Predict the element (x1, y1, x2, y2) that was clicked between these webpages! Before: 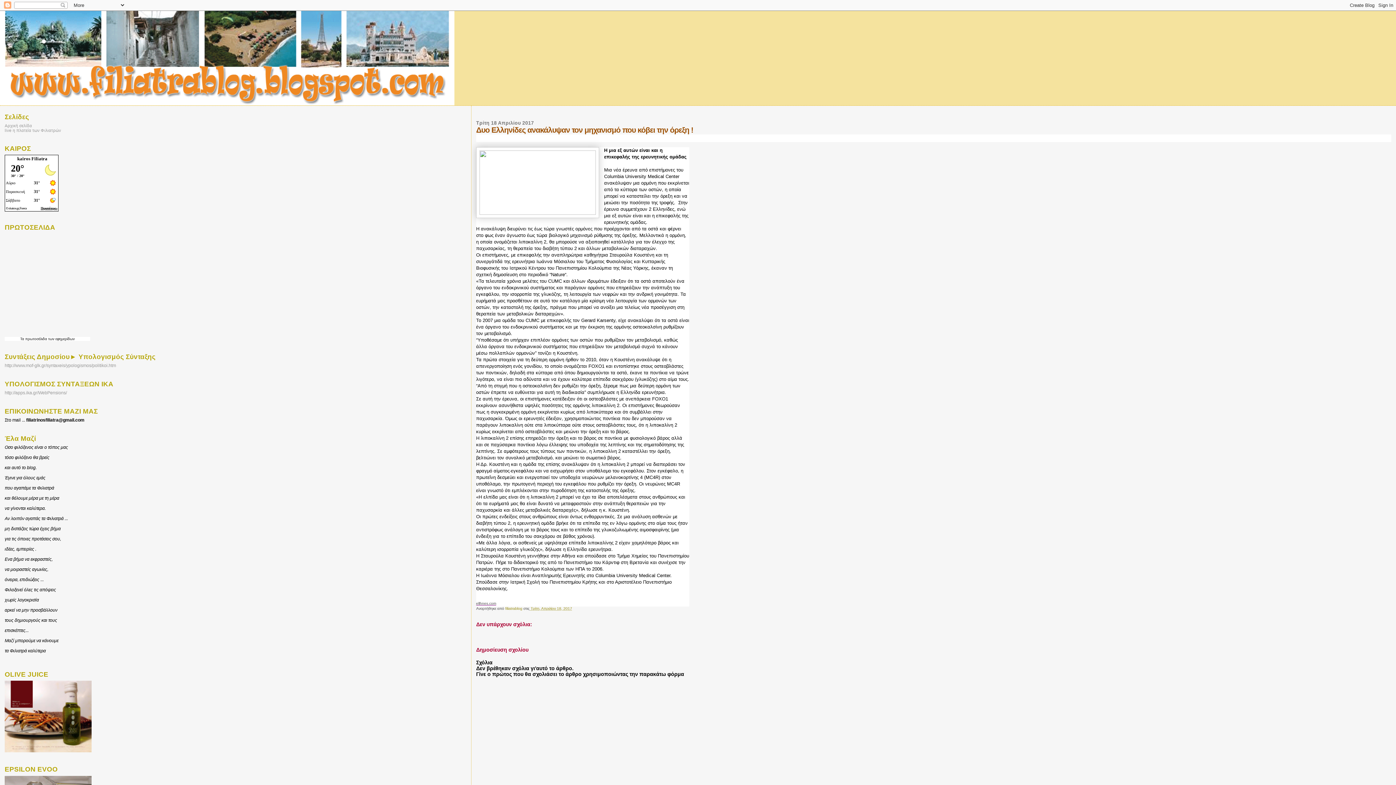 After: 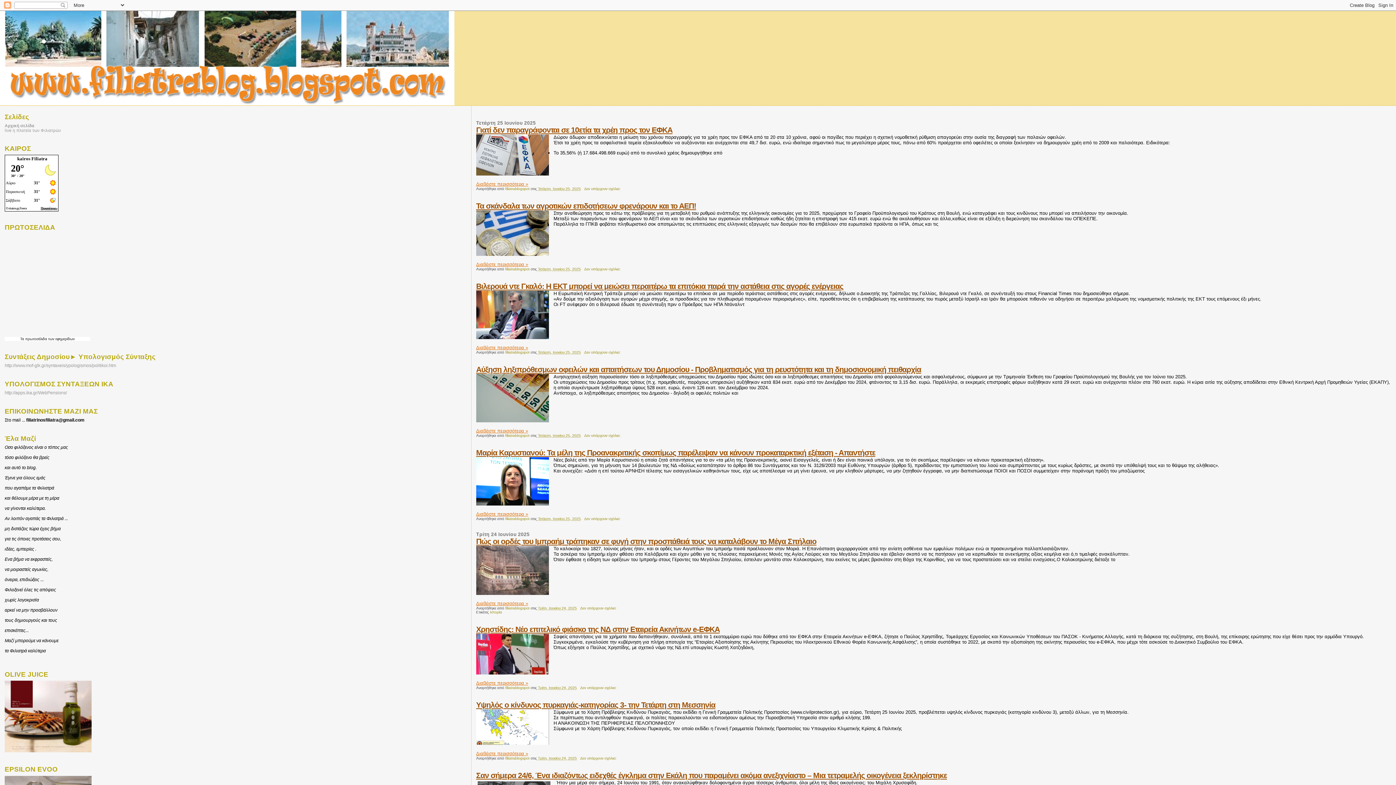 Action: bbox: (0, 10, 1396, 105)